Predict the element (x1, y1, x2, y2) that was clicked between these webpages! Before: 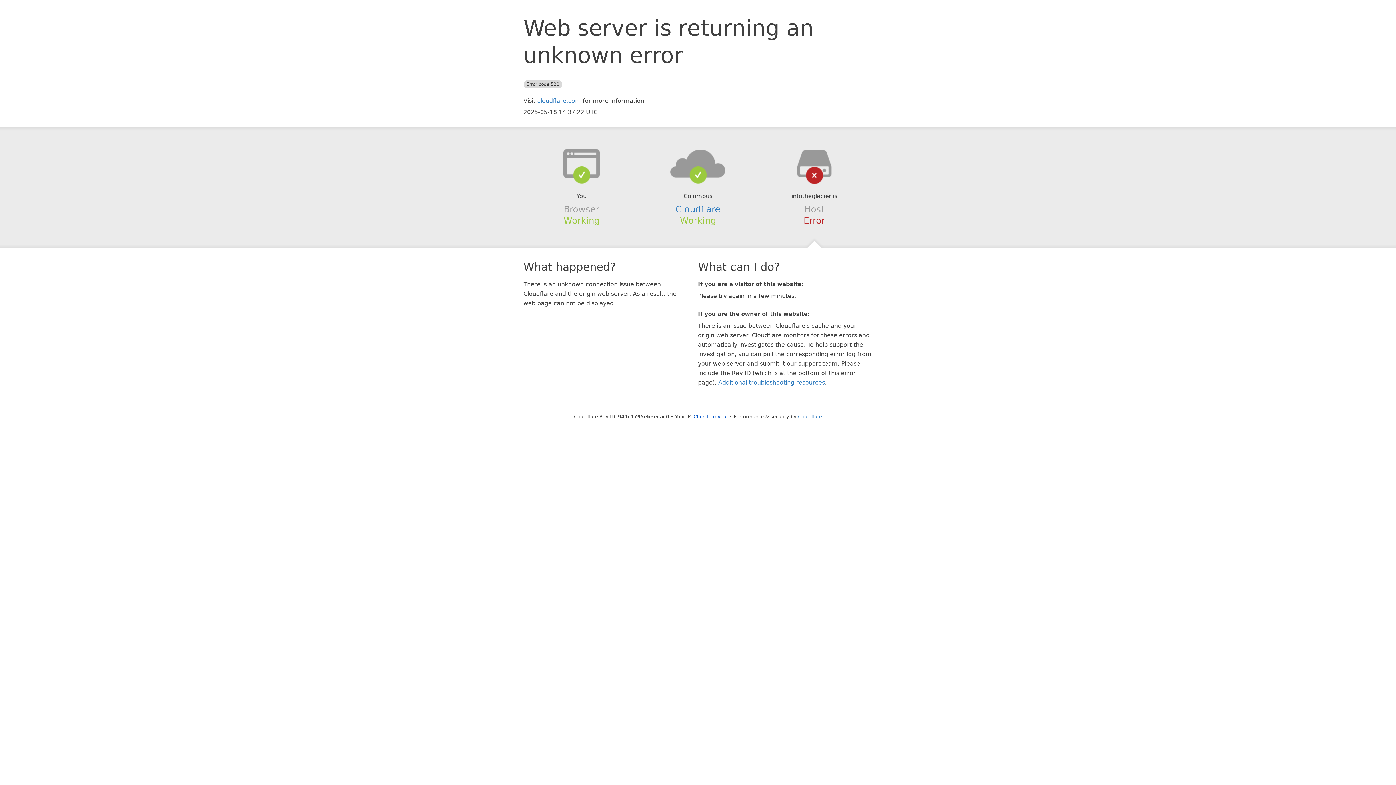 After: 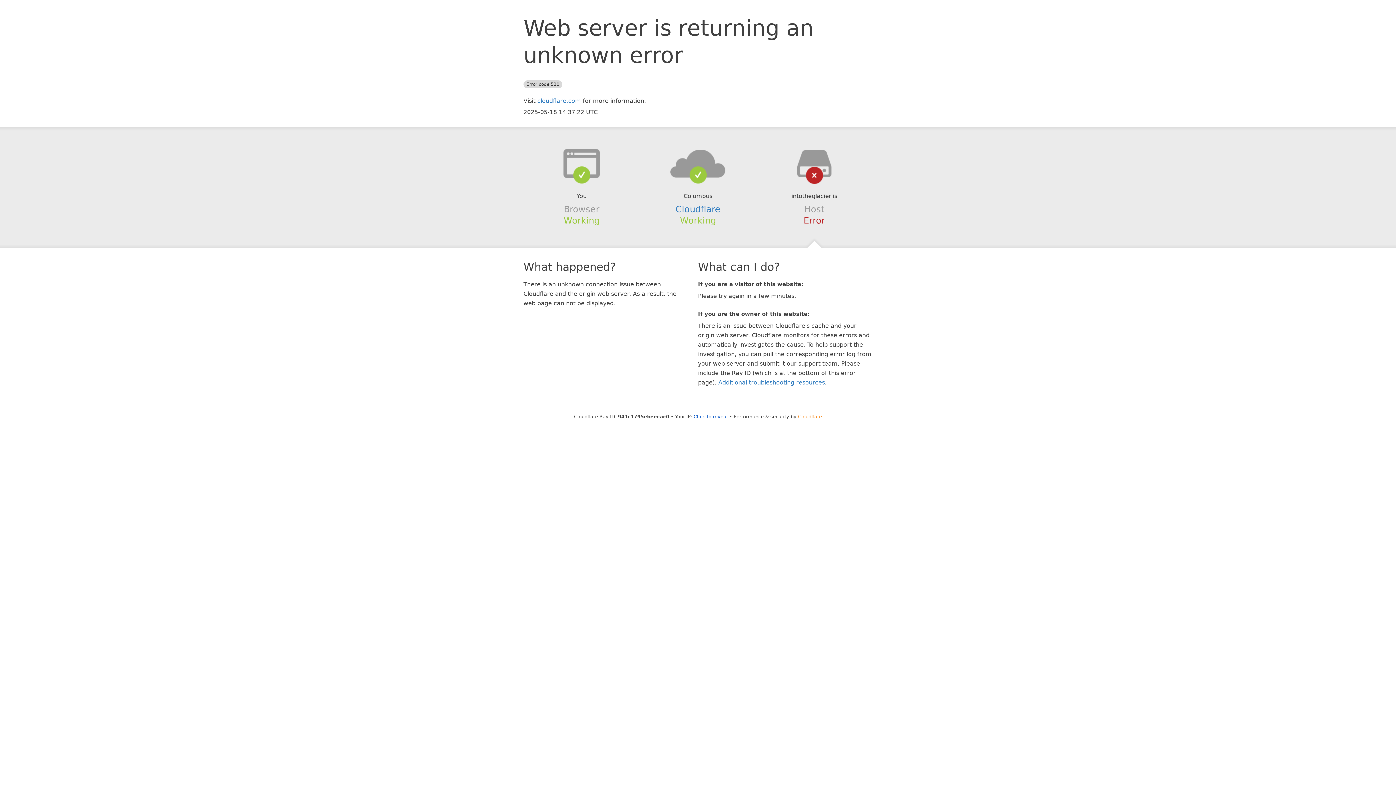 Action: label: Cloudflare bbox: (798, 414, 822, 419)